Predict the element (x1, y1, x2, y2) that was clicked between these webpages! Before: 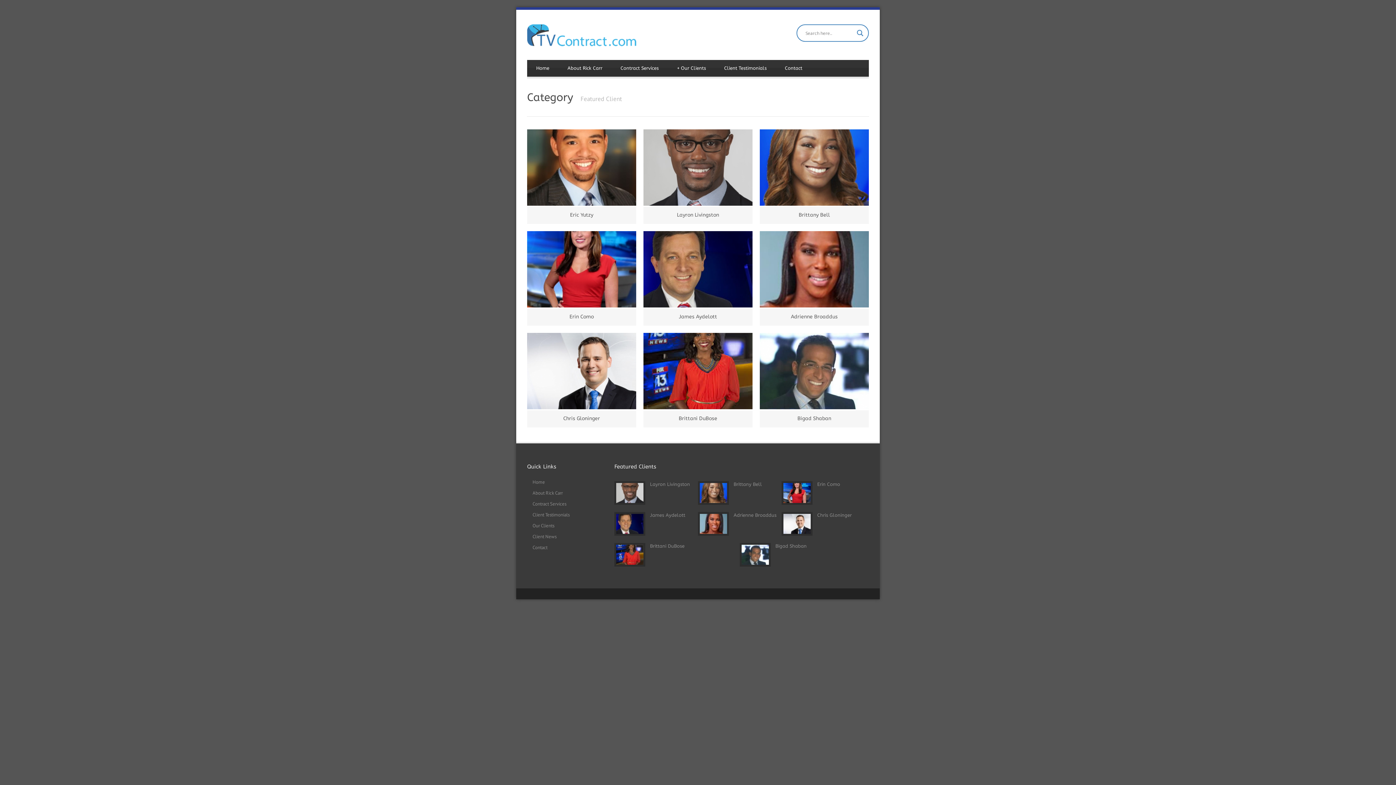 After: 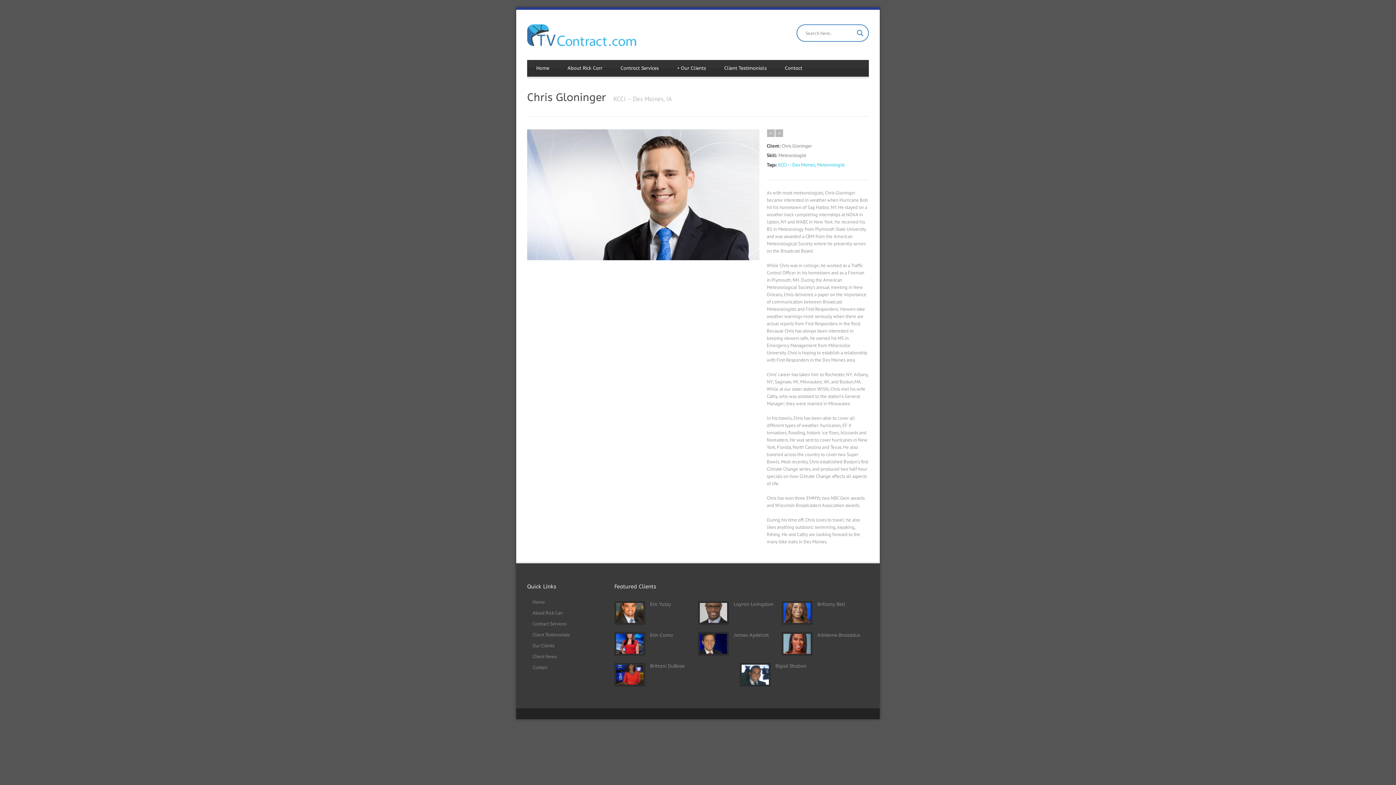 Action: bbox: (563, 415, 600, 421) label: Chris Gloninger